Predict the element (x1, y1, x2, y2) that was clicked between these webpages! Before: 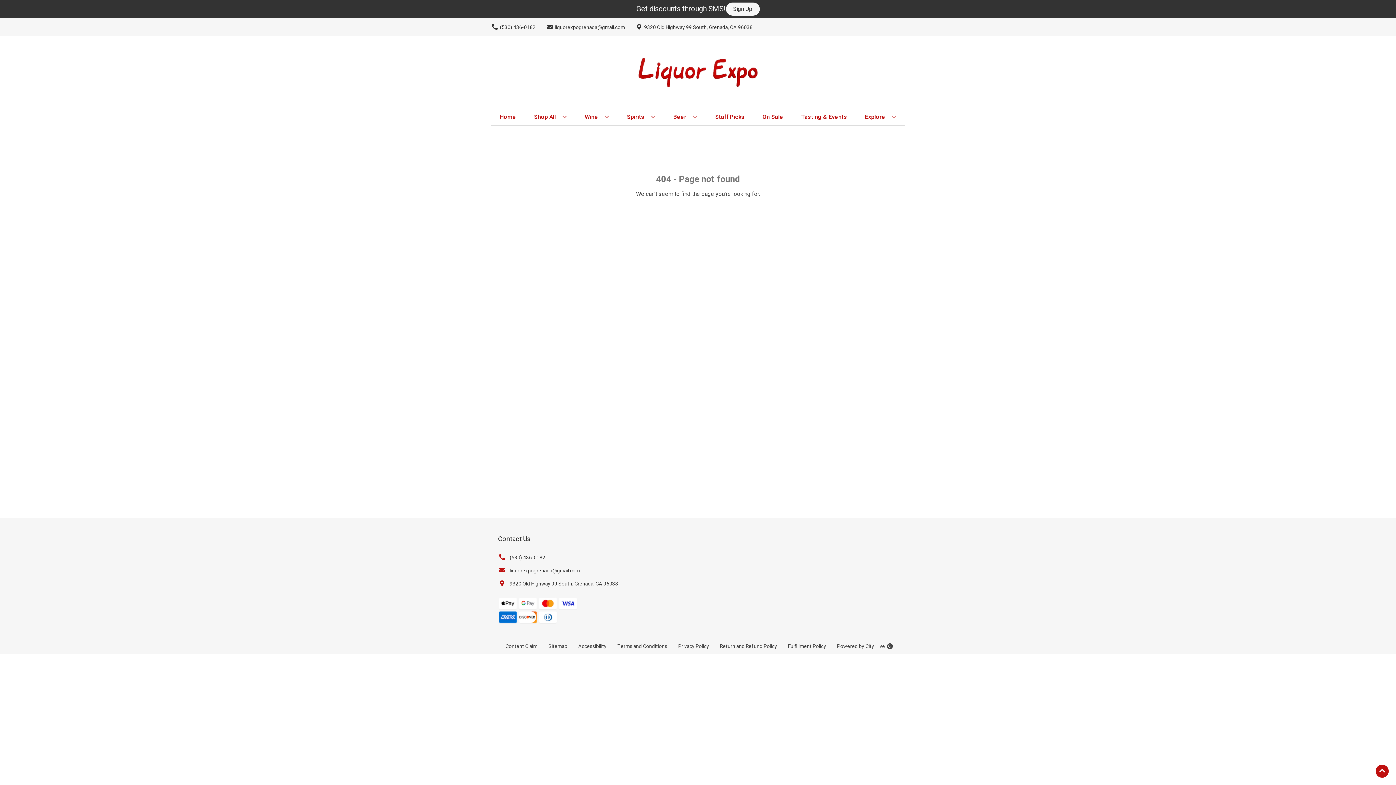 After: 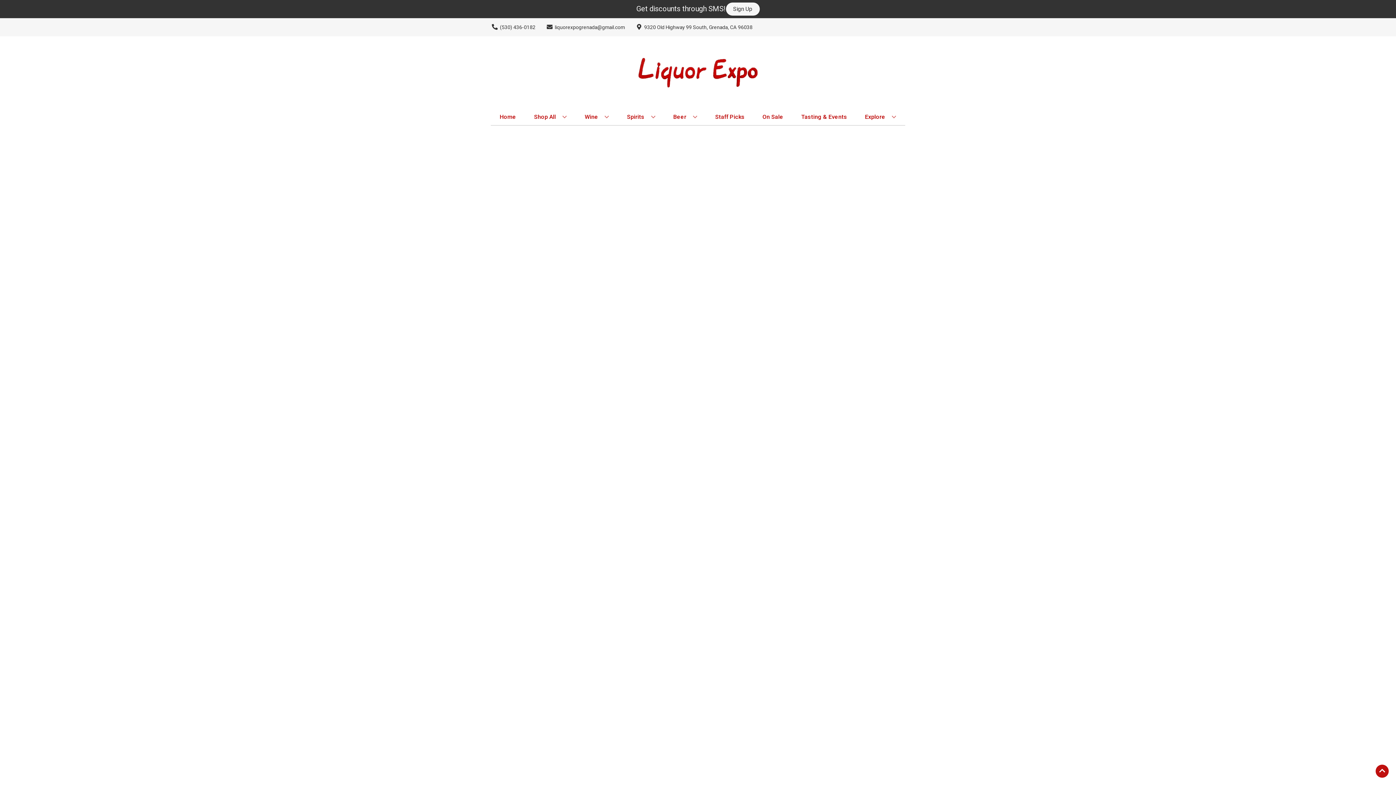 Action: label: On Sale bbox: (759, 109, 786, 125)